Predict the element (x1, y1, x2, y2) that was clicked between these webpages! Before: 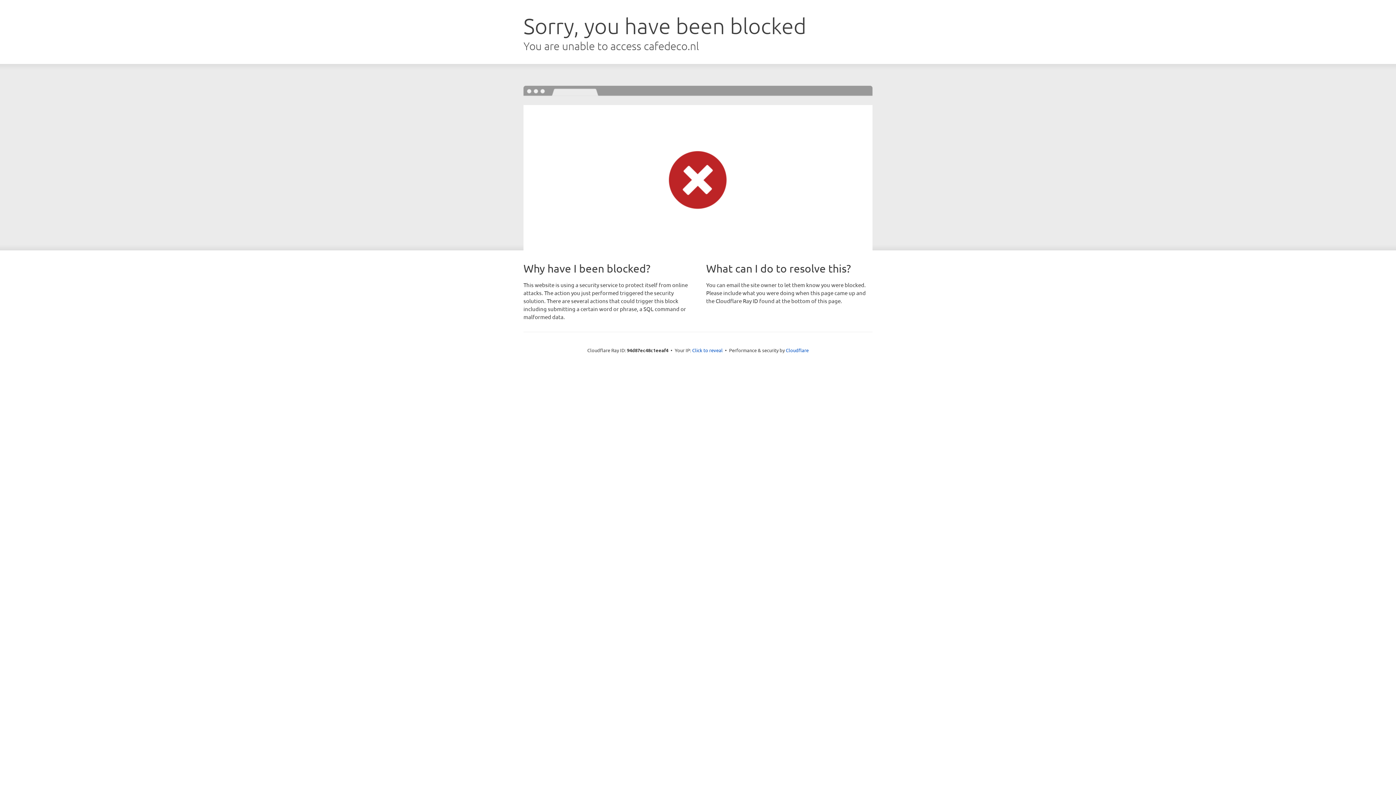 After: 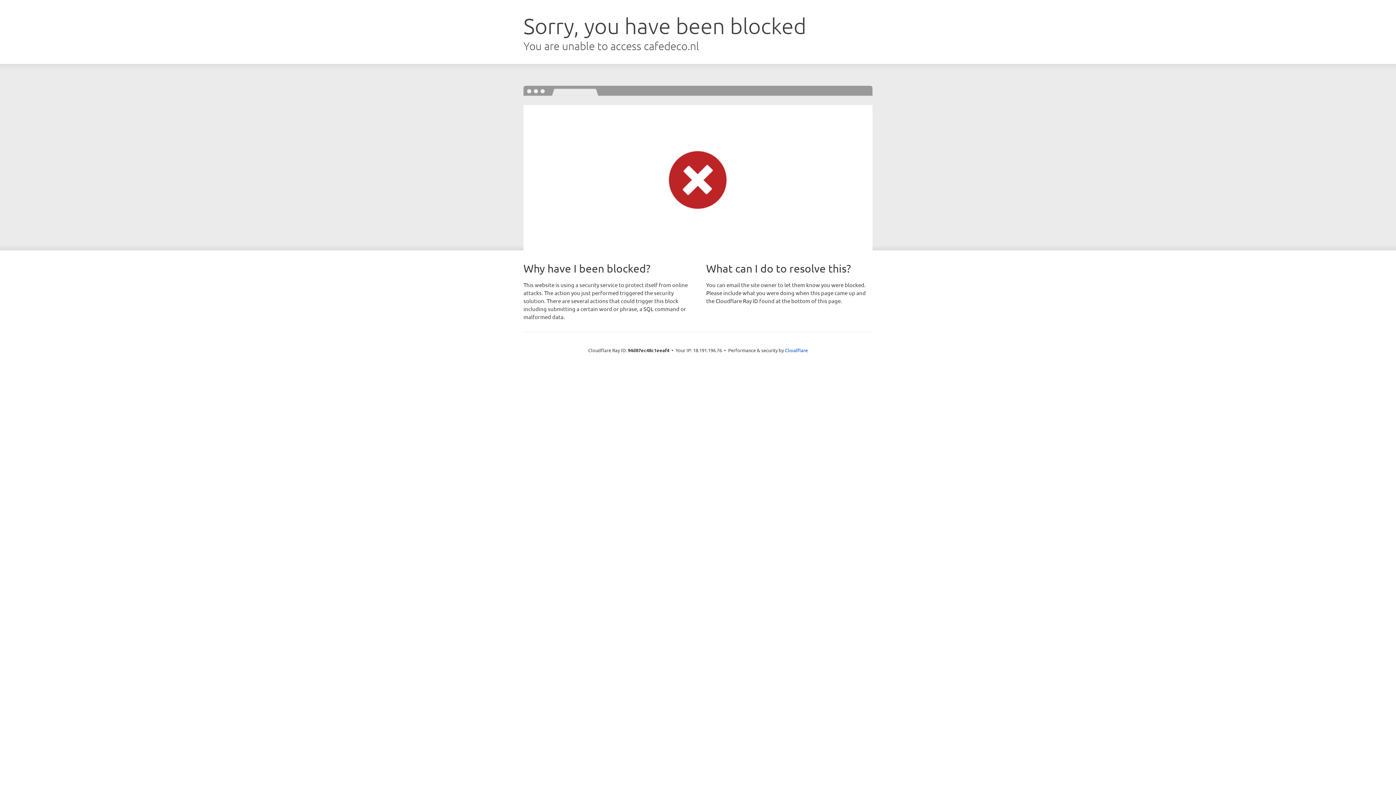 Action: label: Click to reveal bbox: (692, 346, 722, 353)